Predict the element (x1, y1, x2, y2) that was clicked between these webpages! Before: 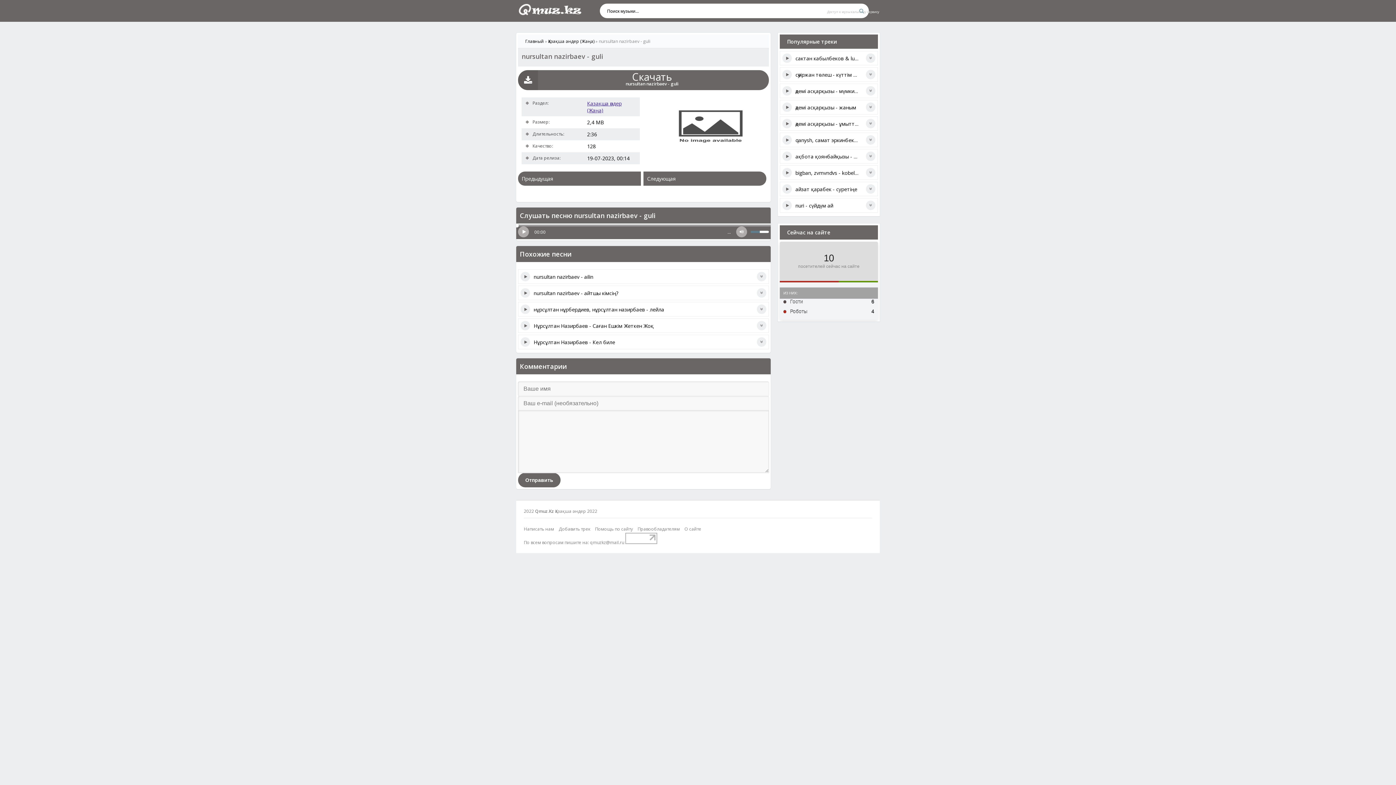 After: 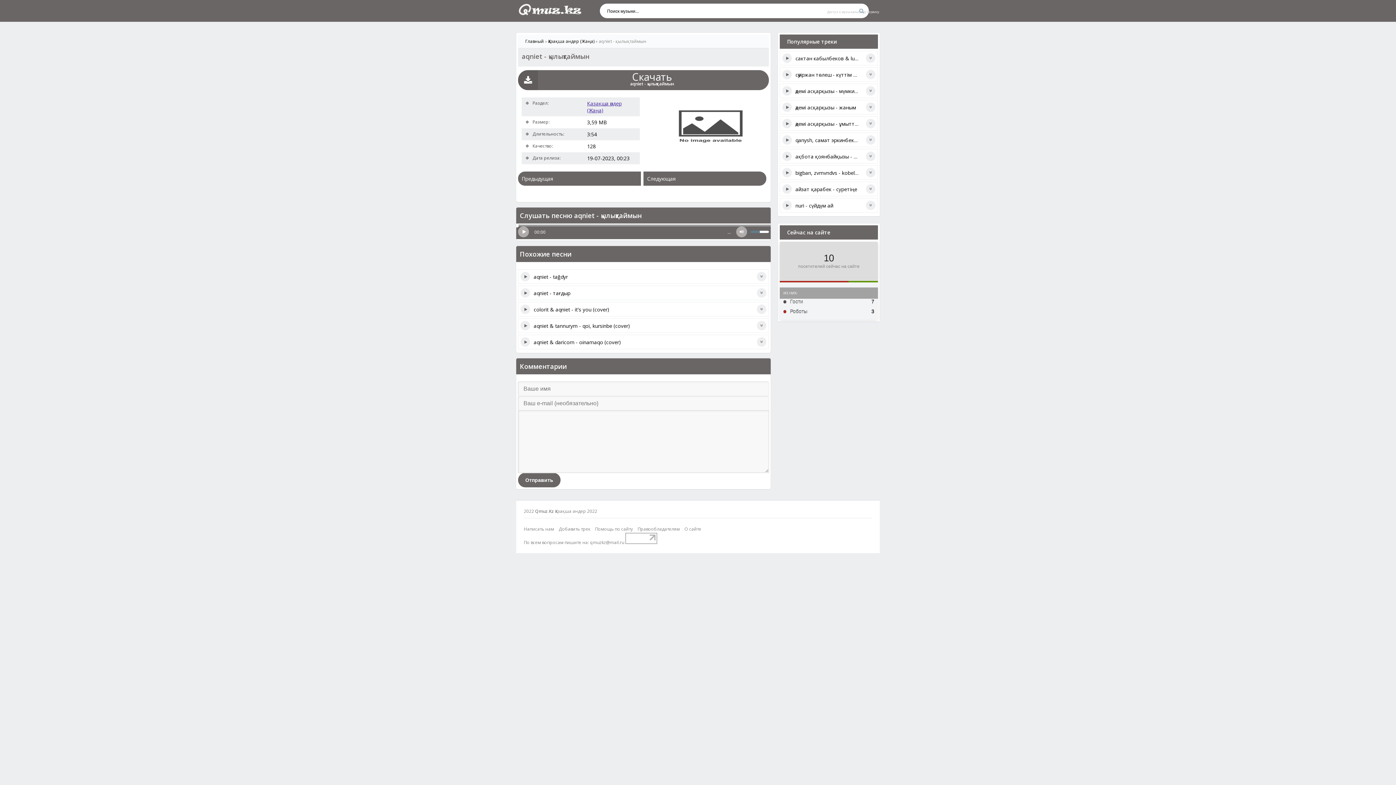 Action: label: Следующая bbox: (643, 171, 766, 185)